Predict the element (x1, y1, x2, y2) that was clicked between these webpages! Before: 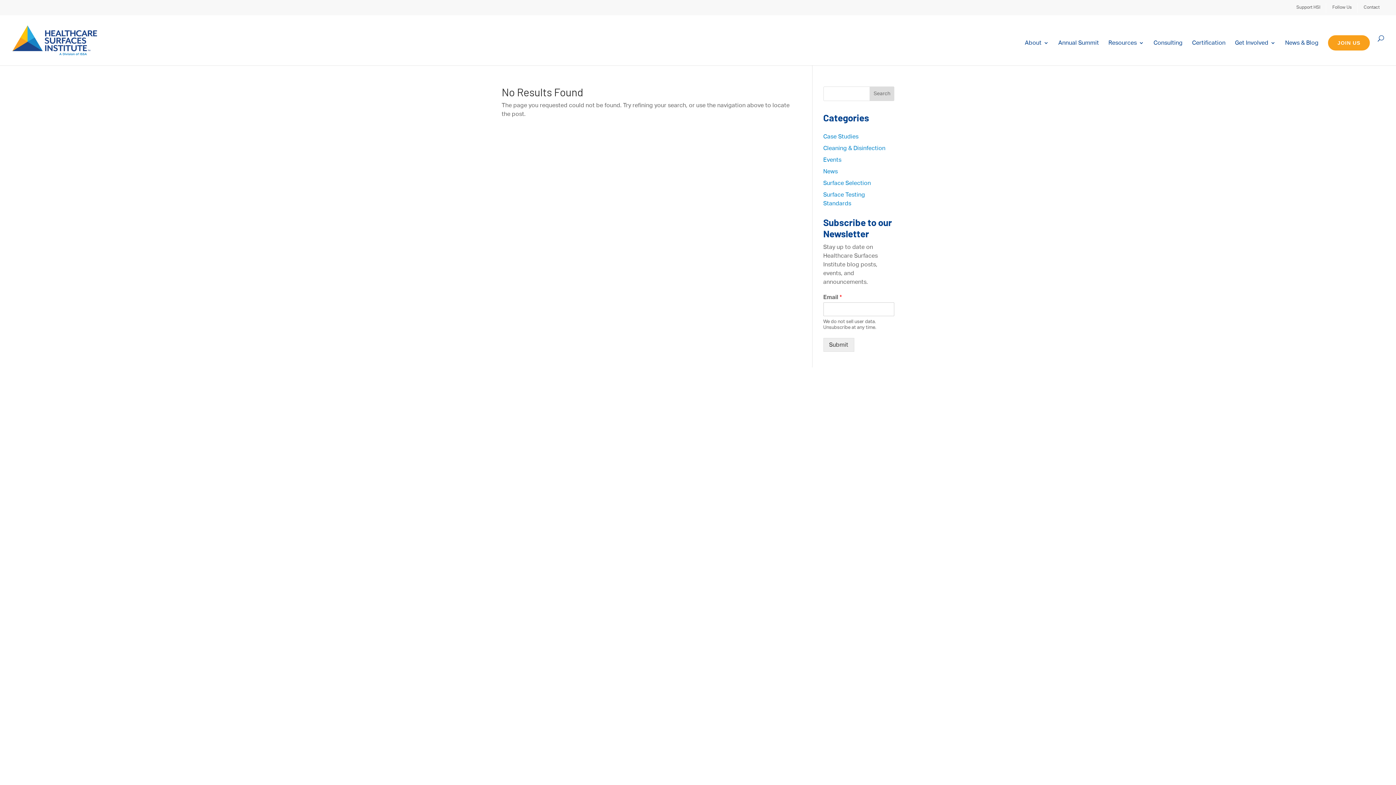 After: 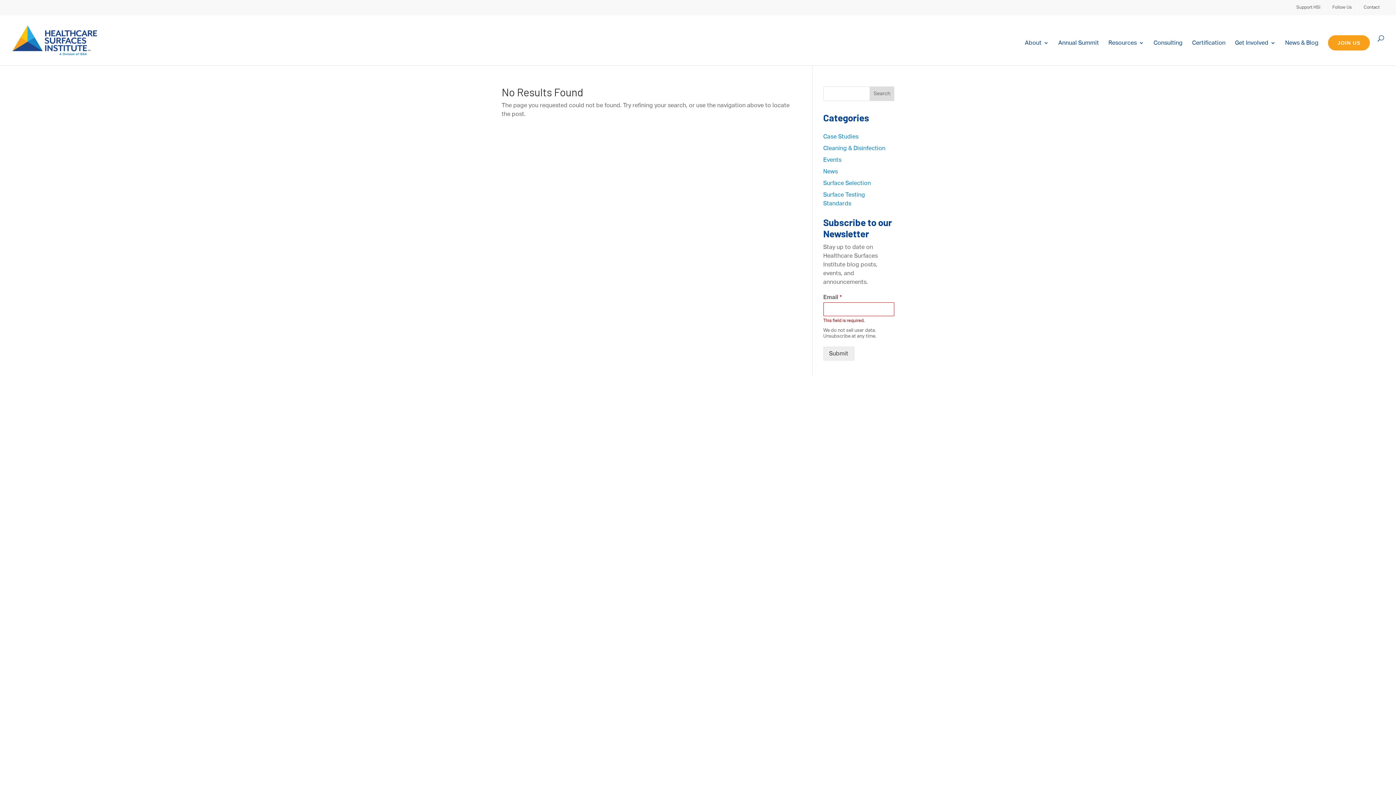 Action: label: Submit bbox: (823, 338, 854, 352)